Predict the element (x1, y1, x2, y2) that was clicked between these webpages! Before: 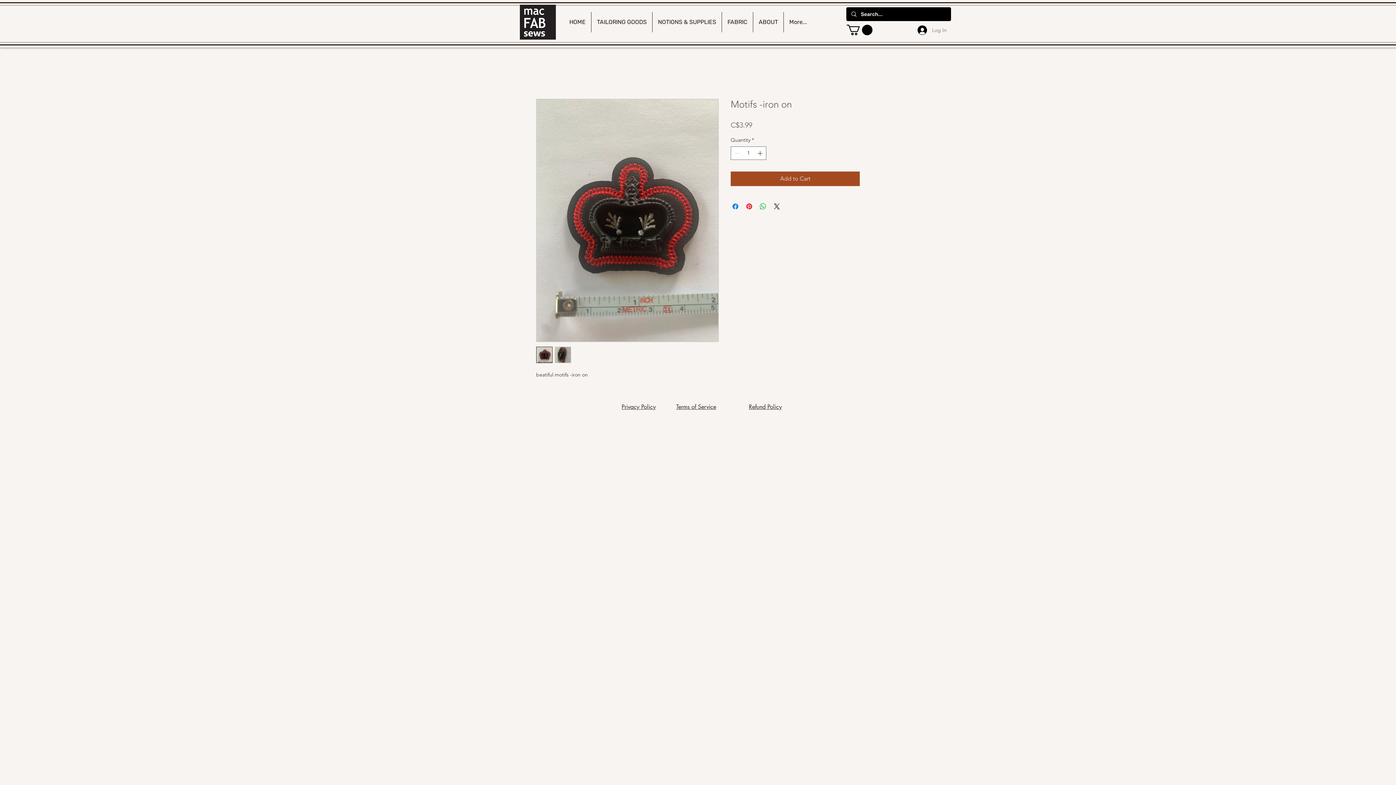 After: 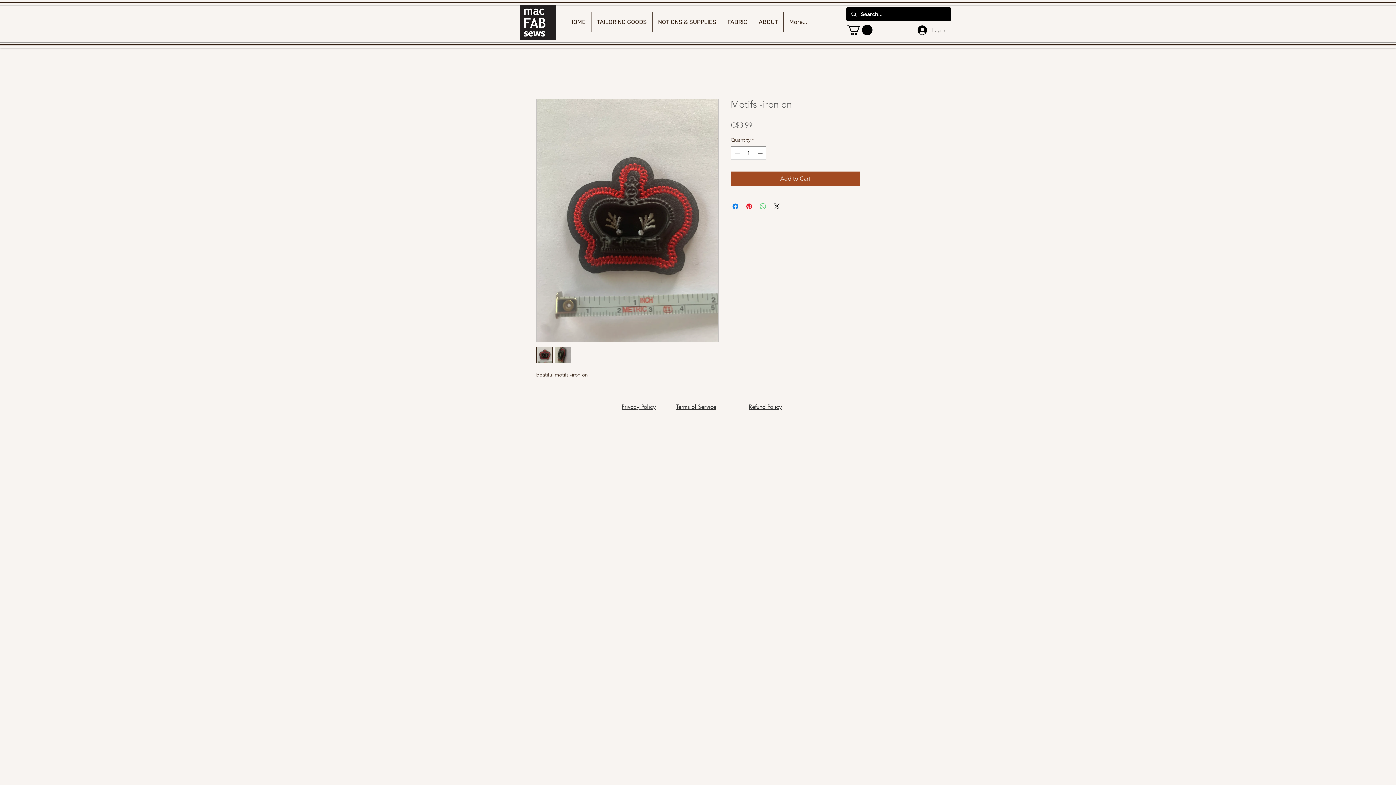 Action: bbox: (758, 202, 767, 210) label: Share on WhatsApp